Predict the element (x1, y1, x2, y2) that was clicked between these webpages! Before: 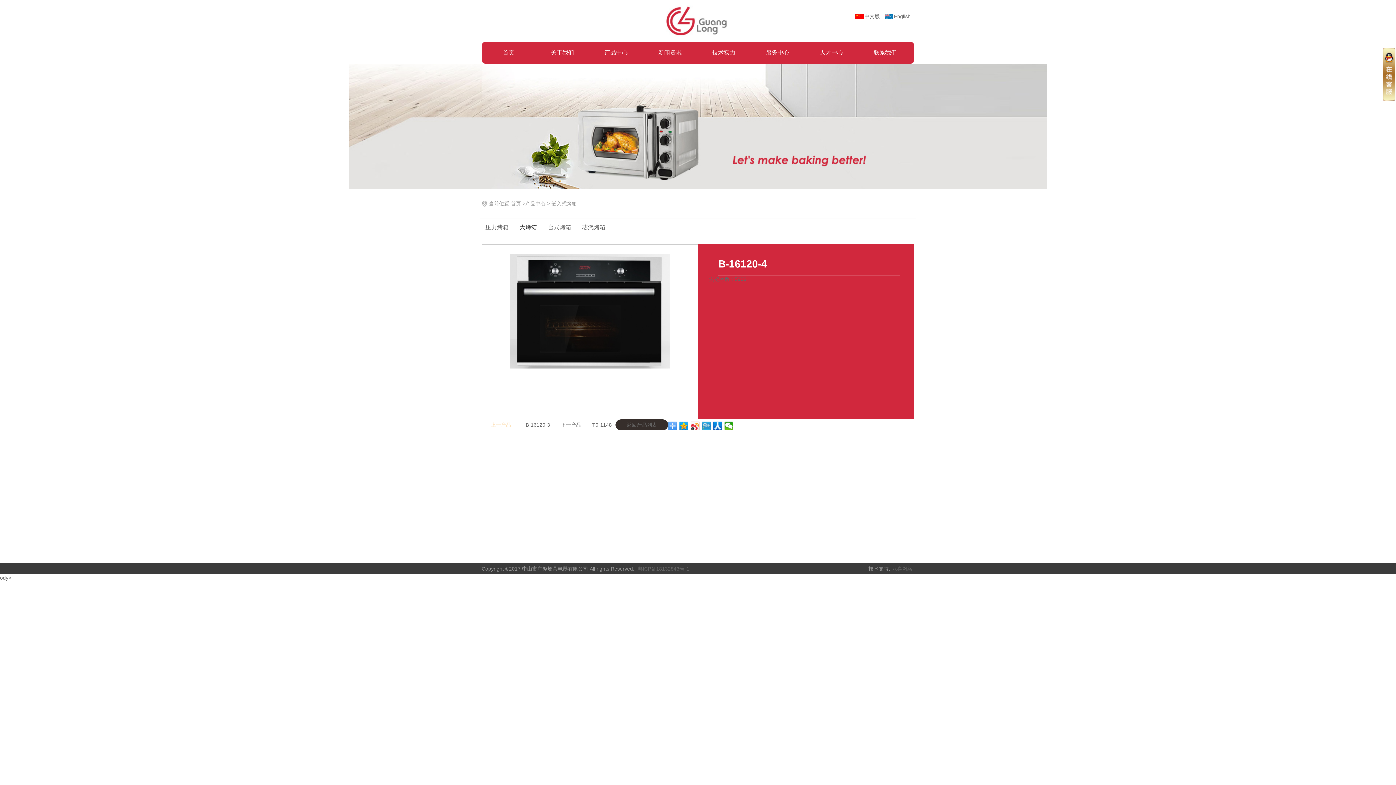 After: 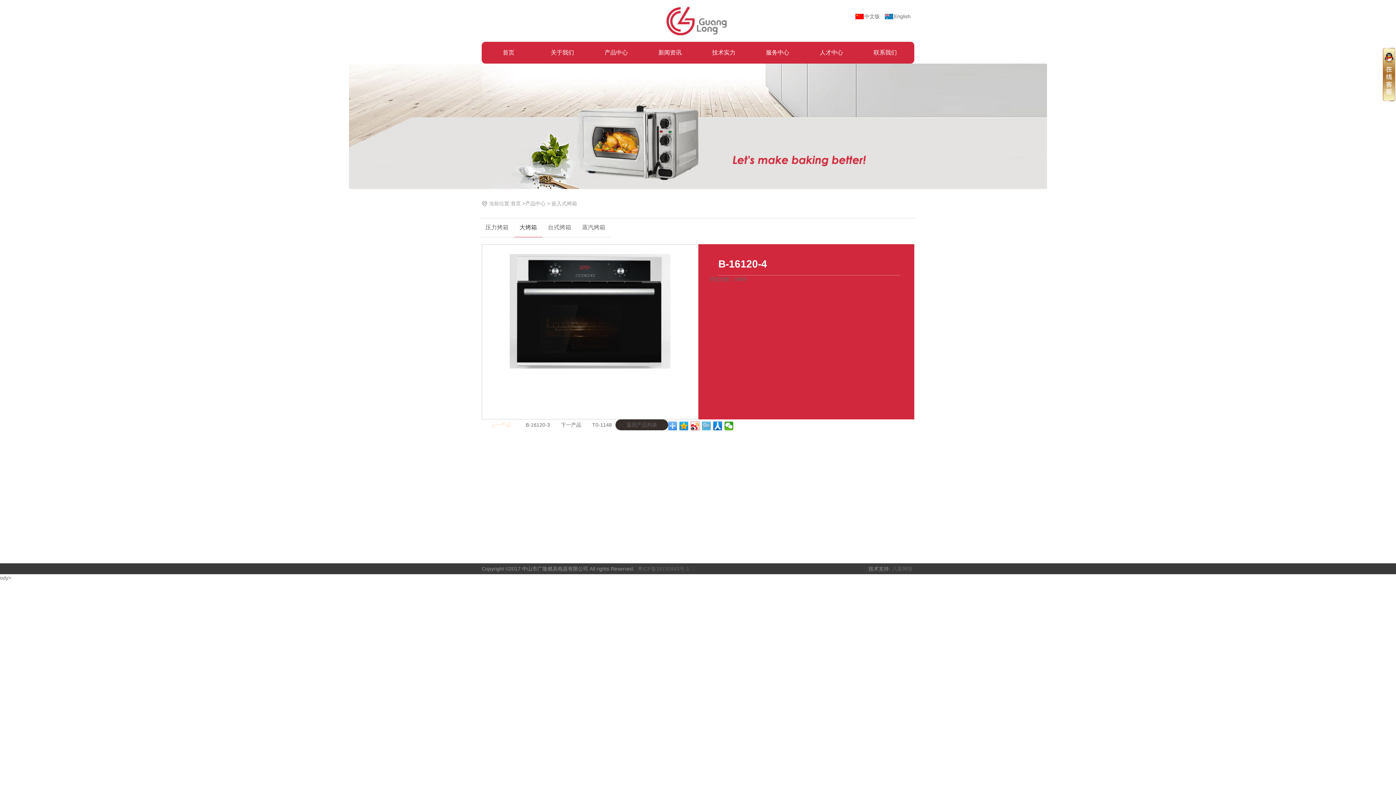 Action: bbox: (702, 421, 711, 430)